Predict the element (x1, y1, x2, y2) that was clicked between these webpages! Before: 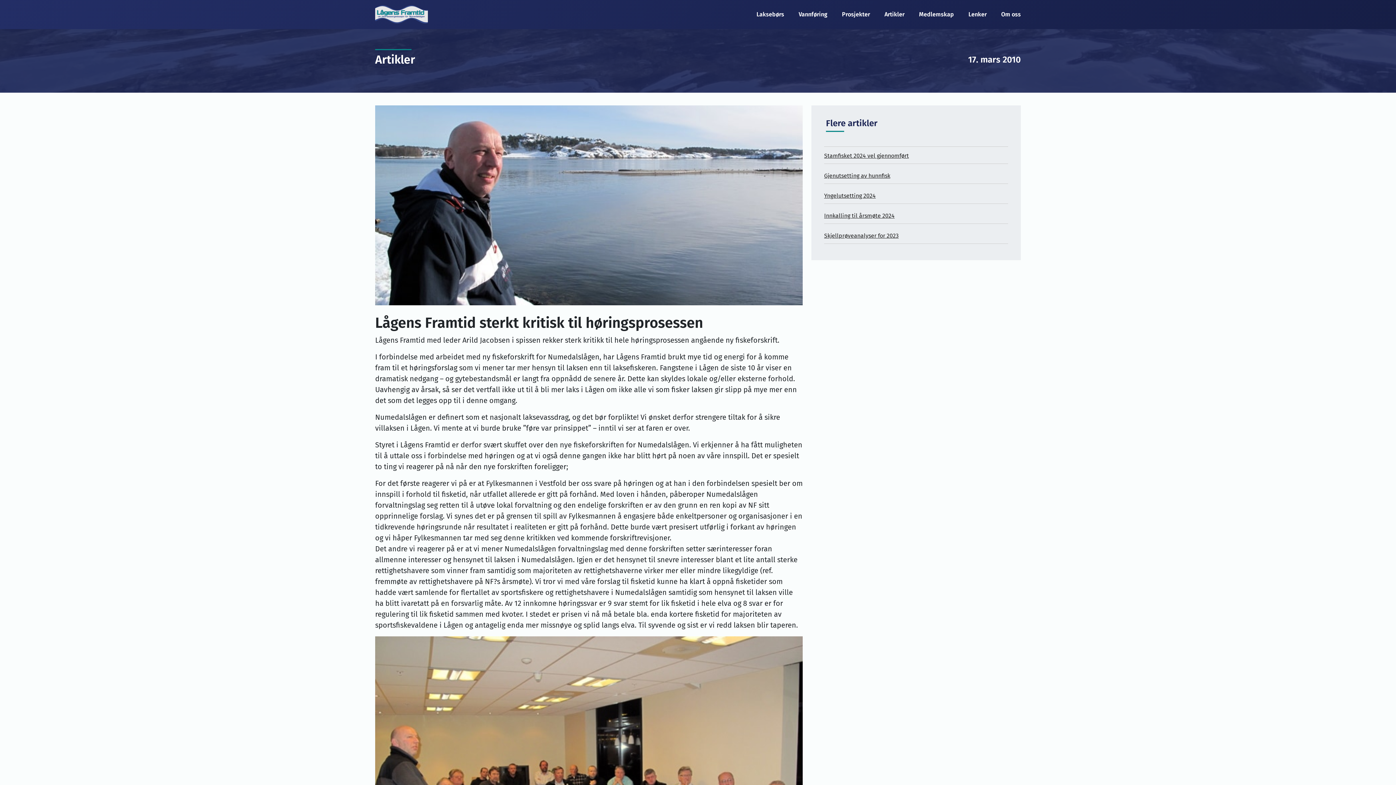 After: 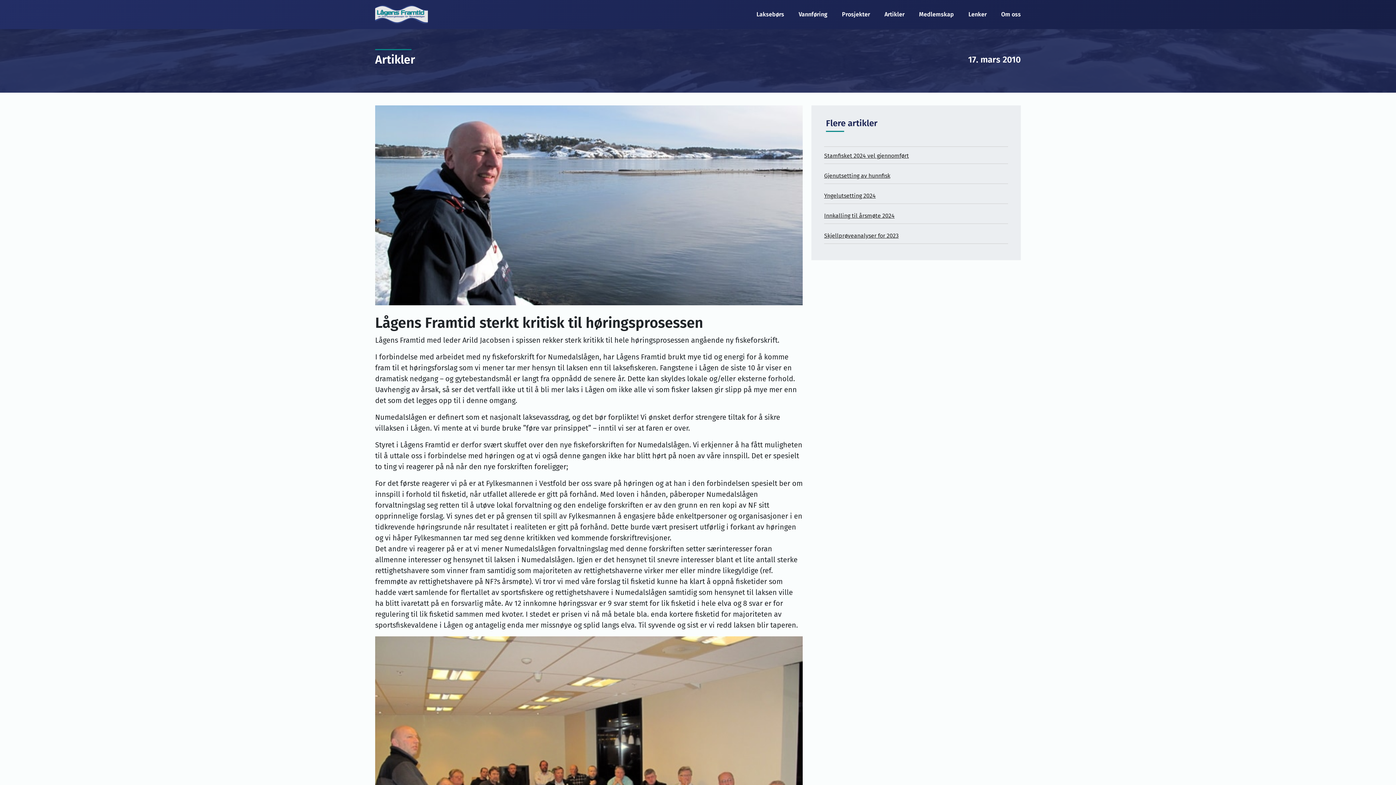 Action: bbox: (798, 10, 827, 17) label: Vannføring